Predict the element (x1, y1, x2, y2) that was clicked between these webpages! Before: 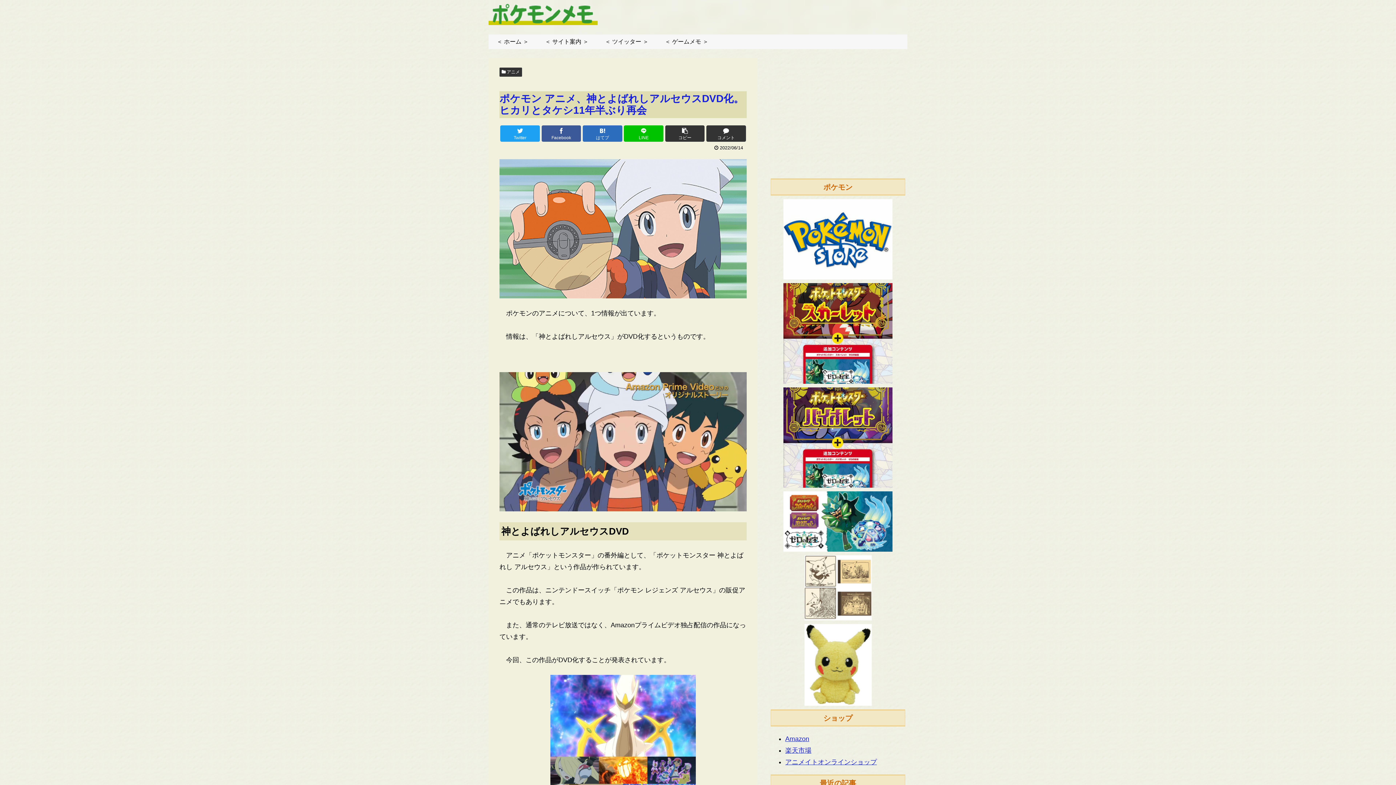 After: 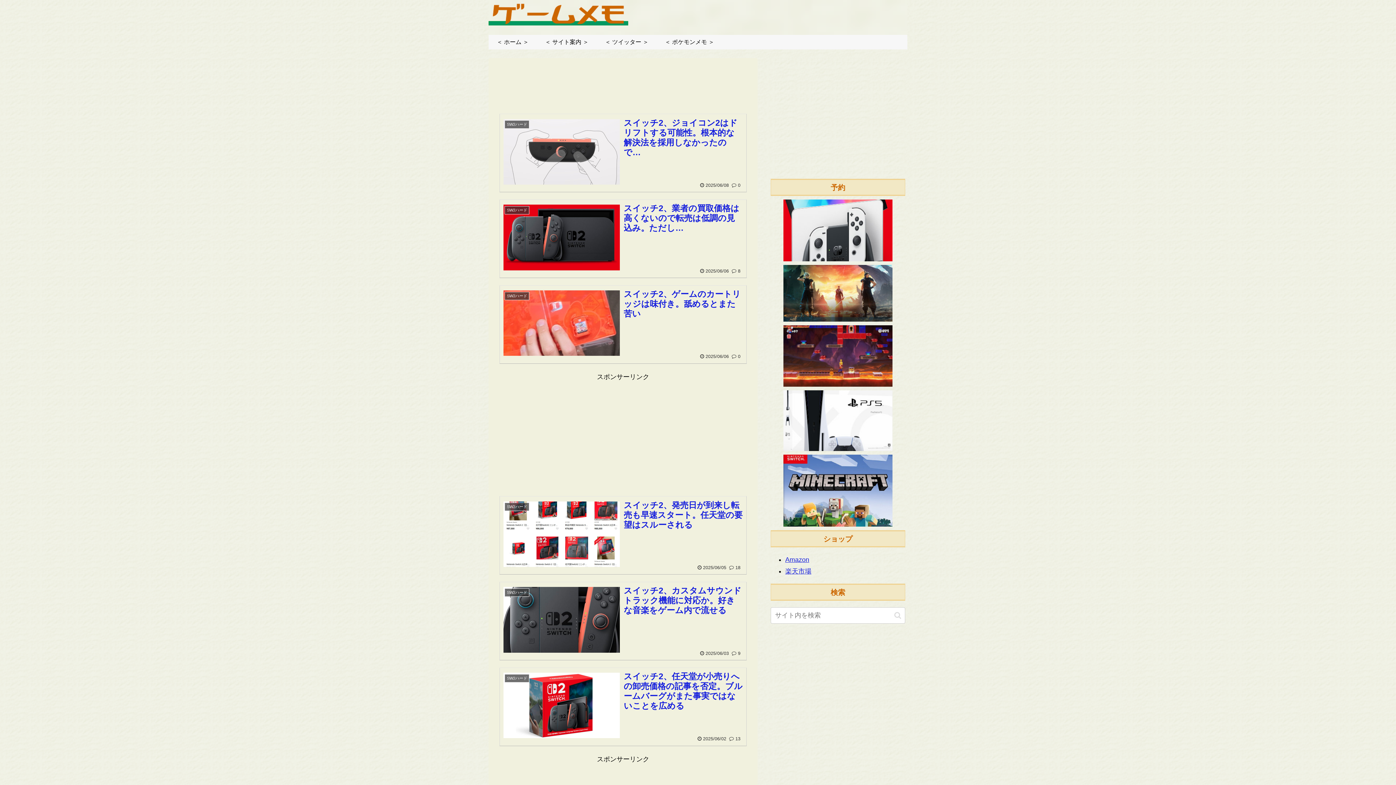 Action: label: ＜ ゲームメモ ＞ bbox: (656, 34, 716, 49)